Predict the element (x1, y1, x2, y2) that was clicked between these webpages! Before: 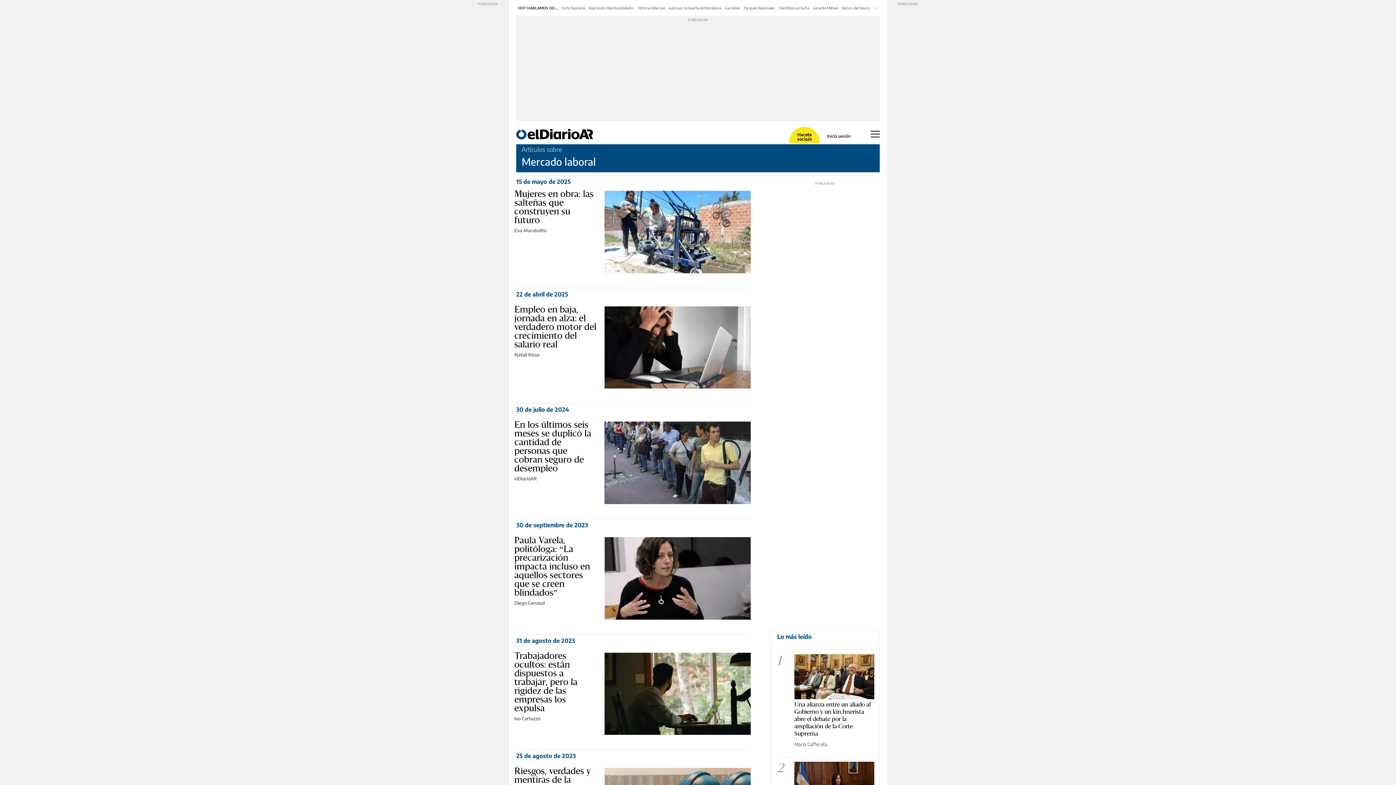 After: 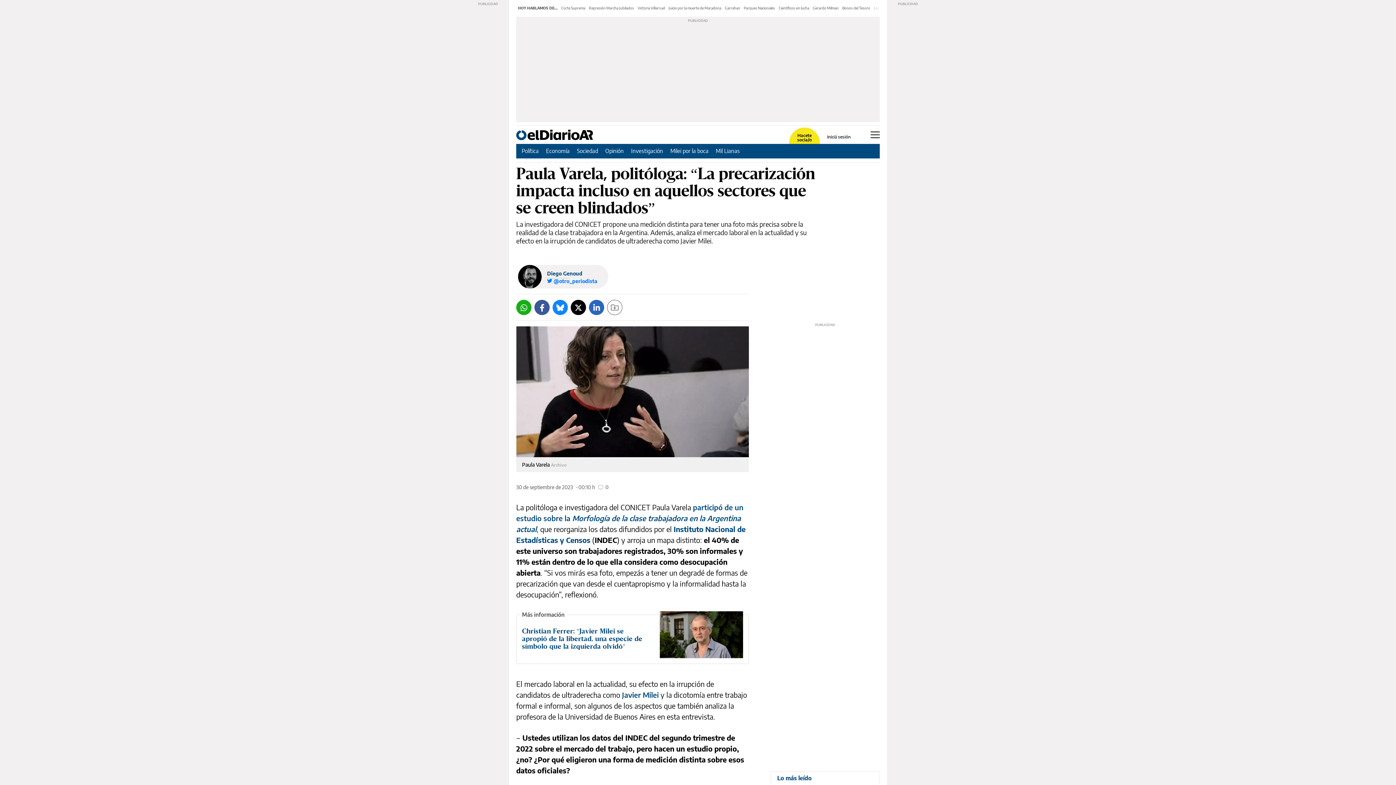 Action: bbox: (604, 537, 750, 619)